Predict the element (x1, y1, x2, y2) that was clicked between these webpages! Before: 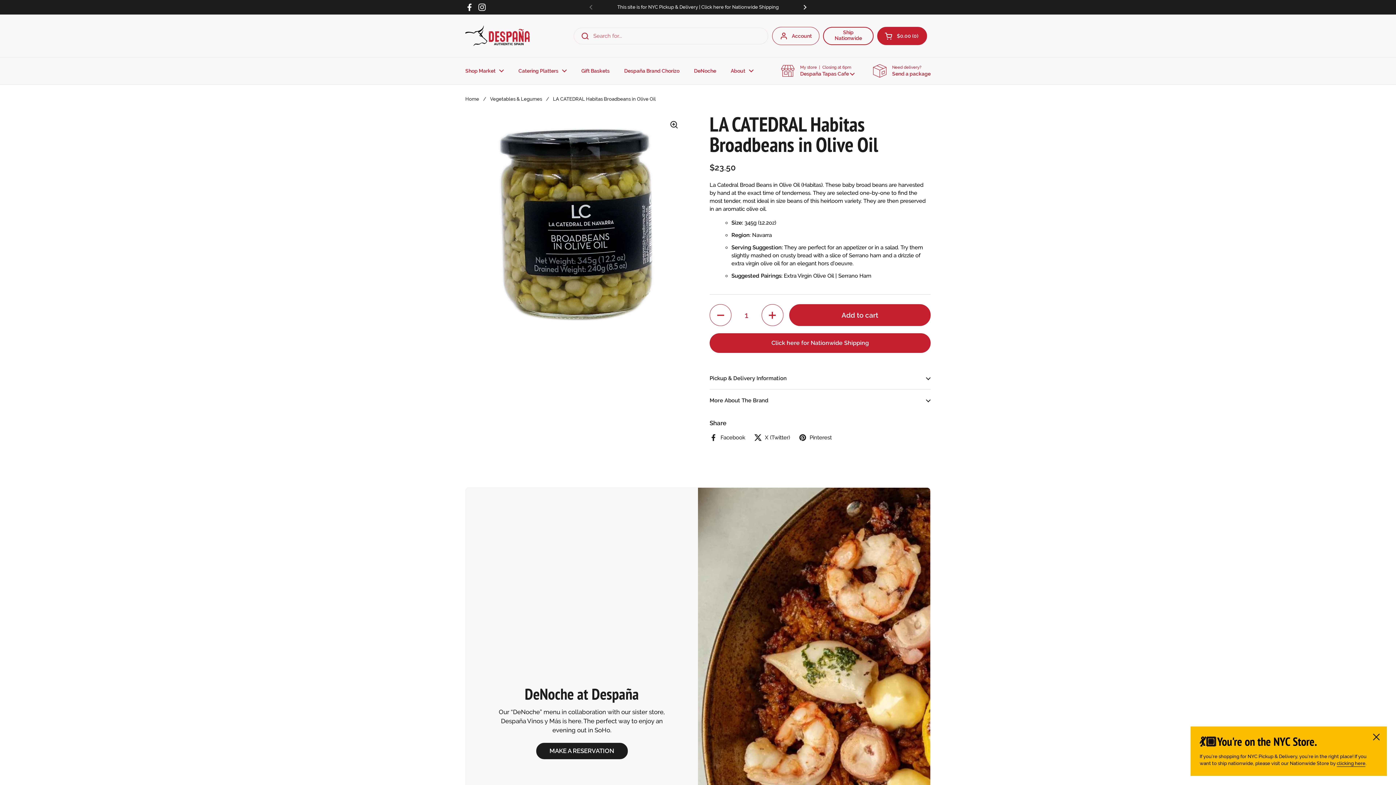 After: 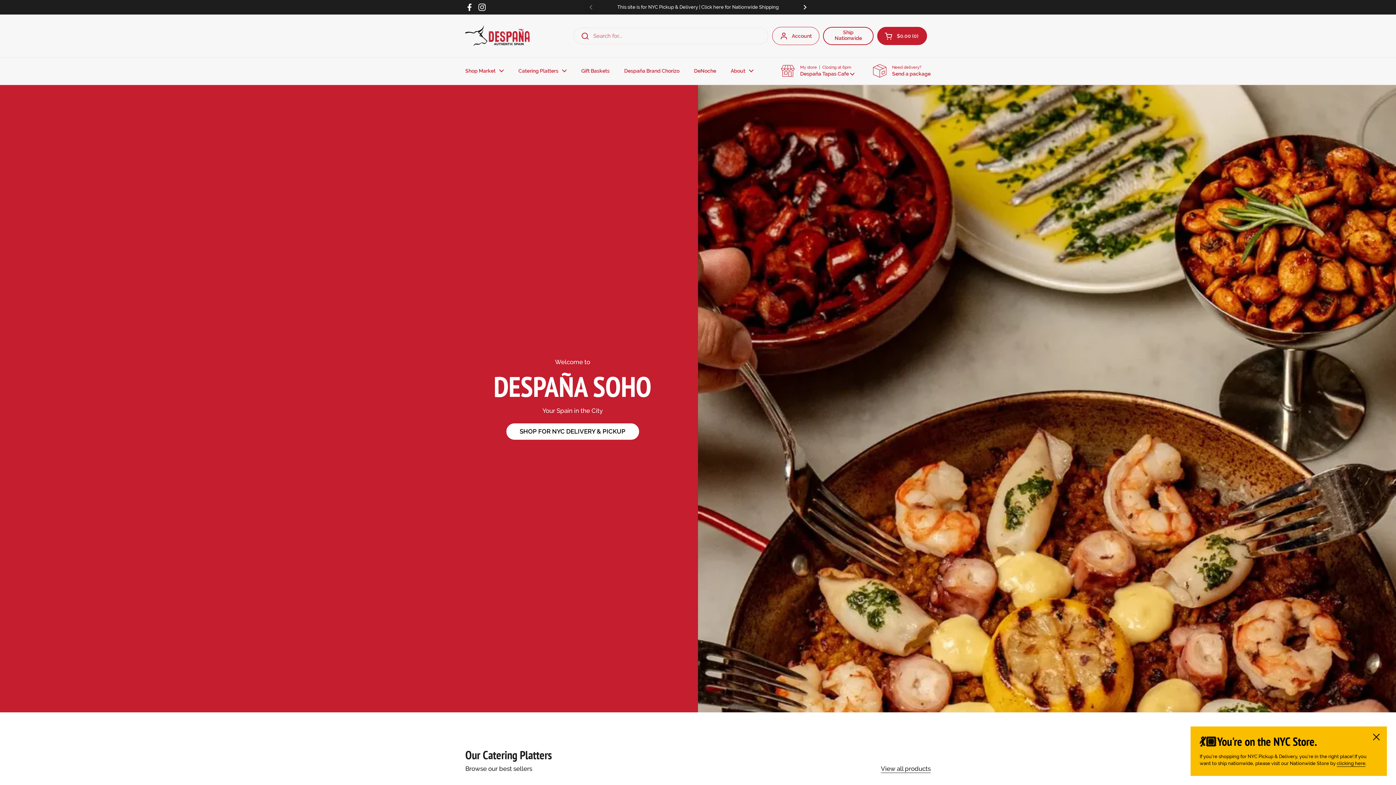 Action: label: About bbox: (723, 62, 761, 78)